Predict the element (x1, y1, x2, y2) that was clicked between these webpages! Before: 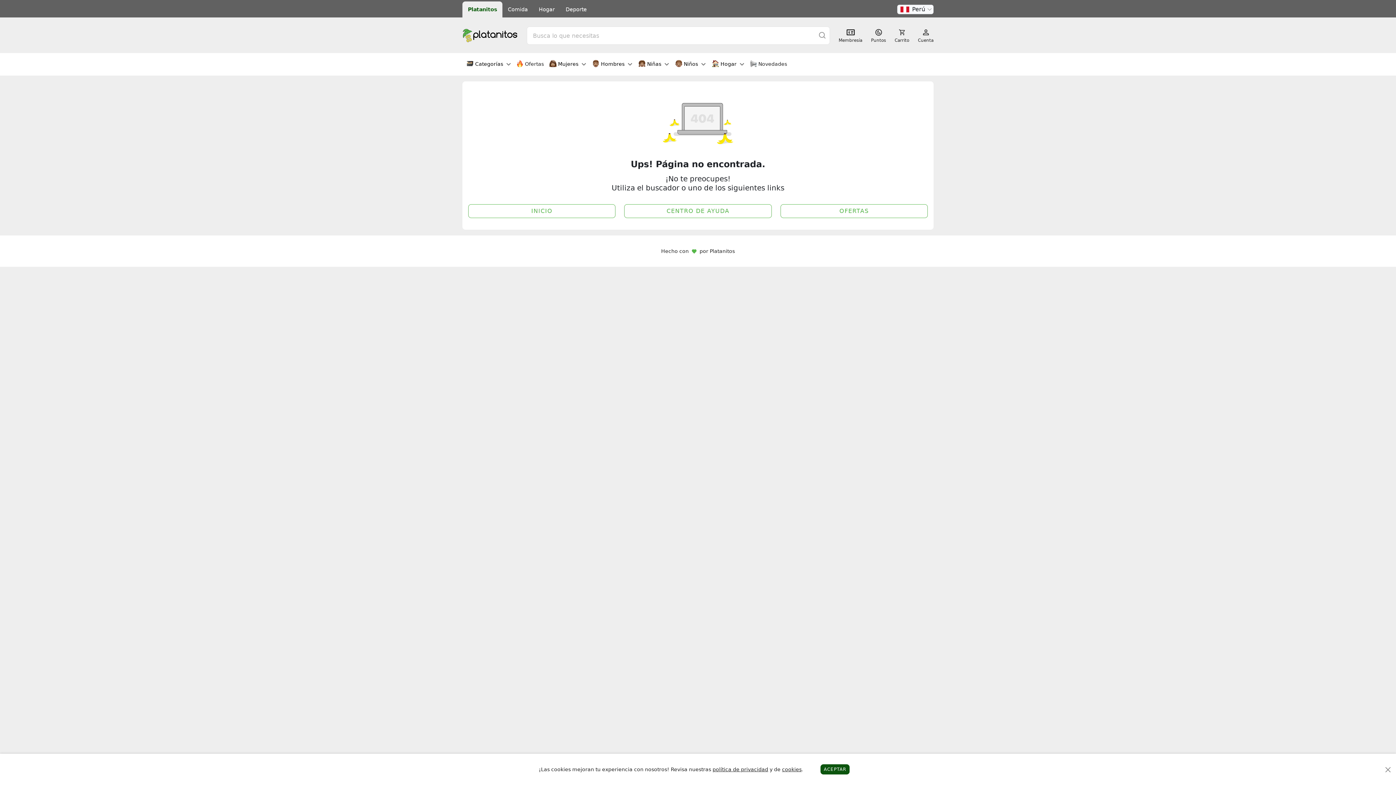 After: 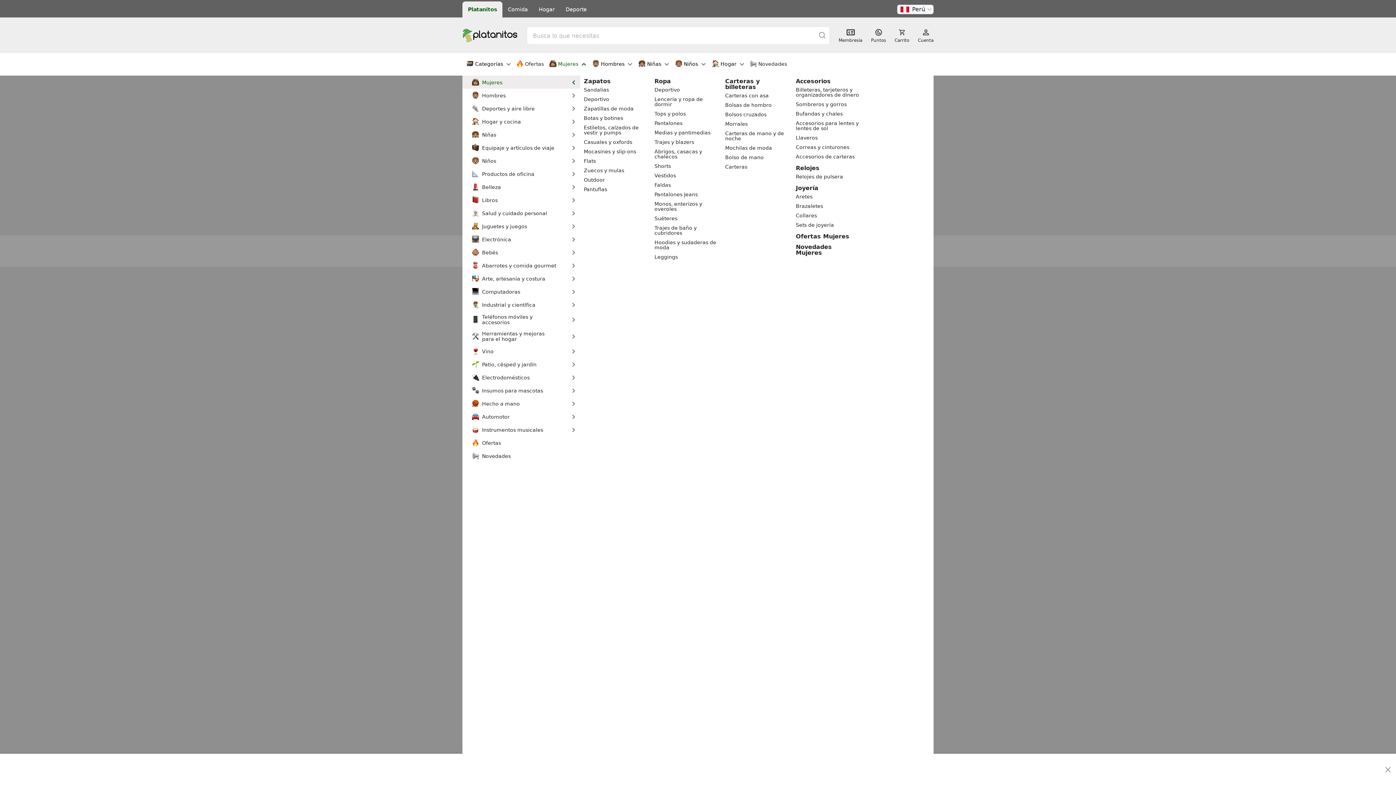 Action: label:  Mujeres  bbox: (545, 51, 588, 77)